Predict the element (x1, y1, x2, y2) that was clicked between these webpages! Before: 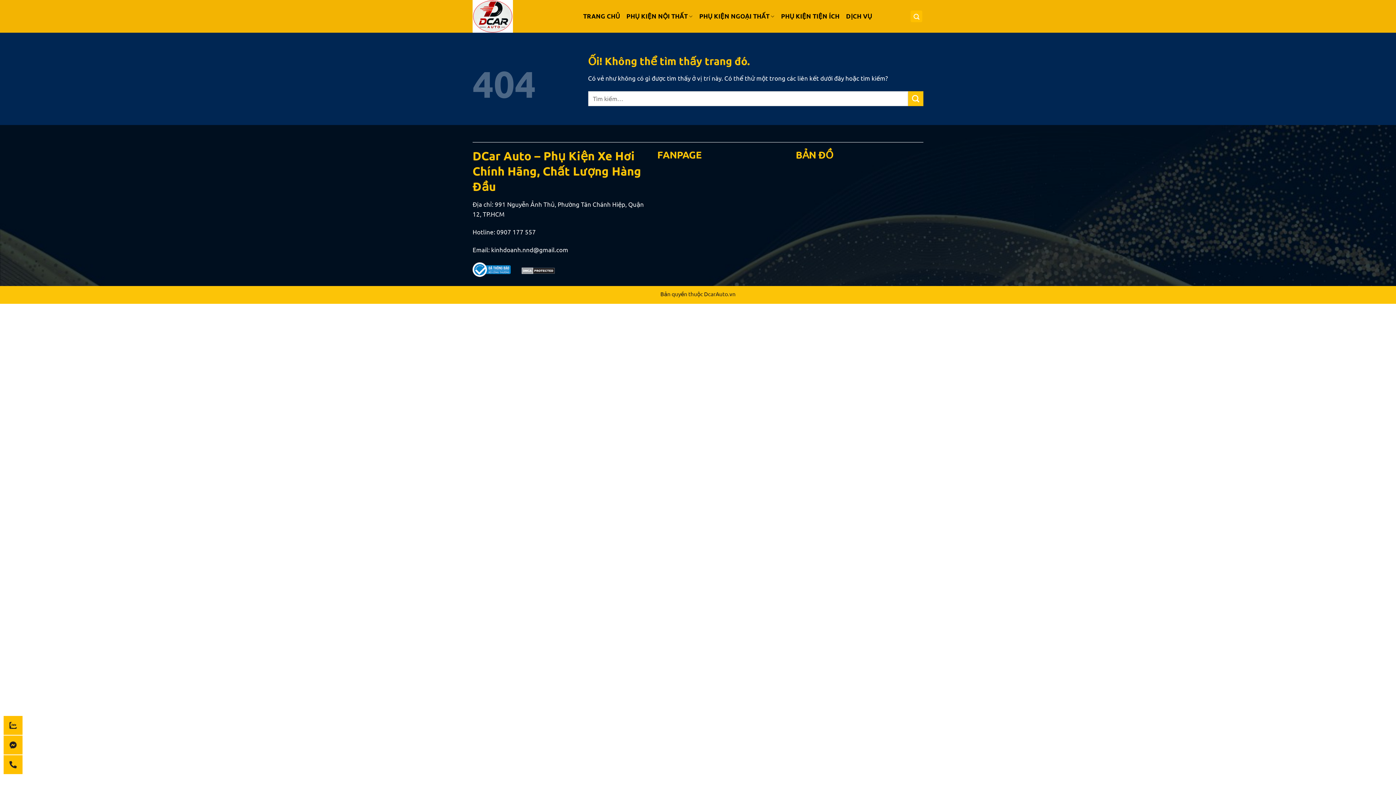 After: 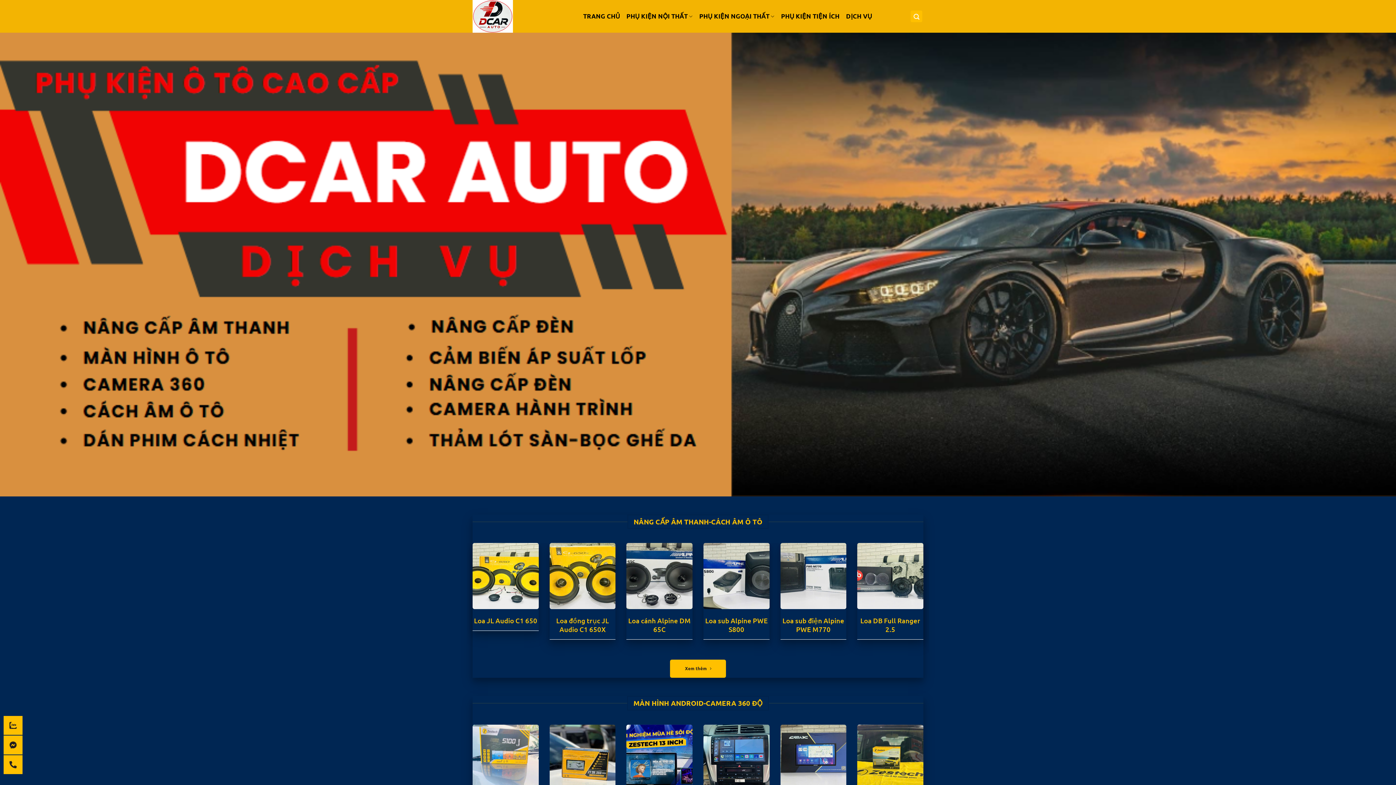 Action: bbox: (583, 9, 620, 22) label: TRANG CHỦ